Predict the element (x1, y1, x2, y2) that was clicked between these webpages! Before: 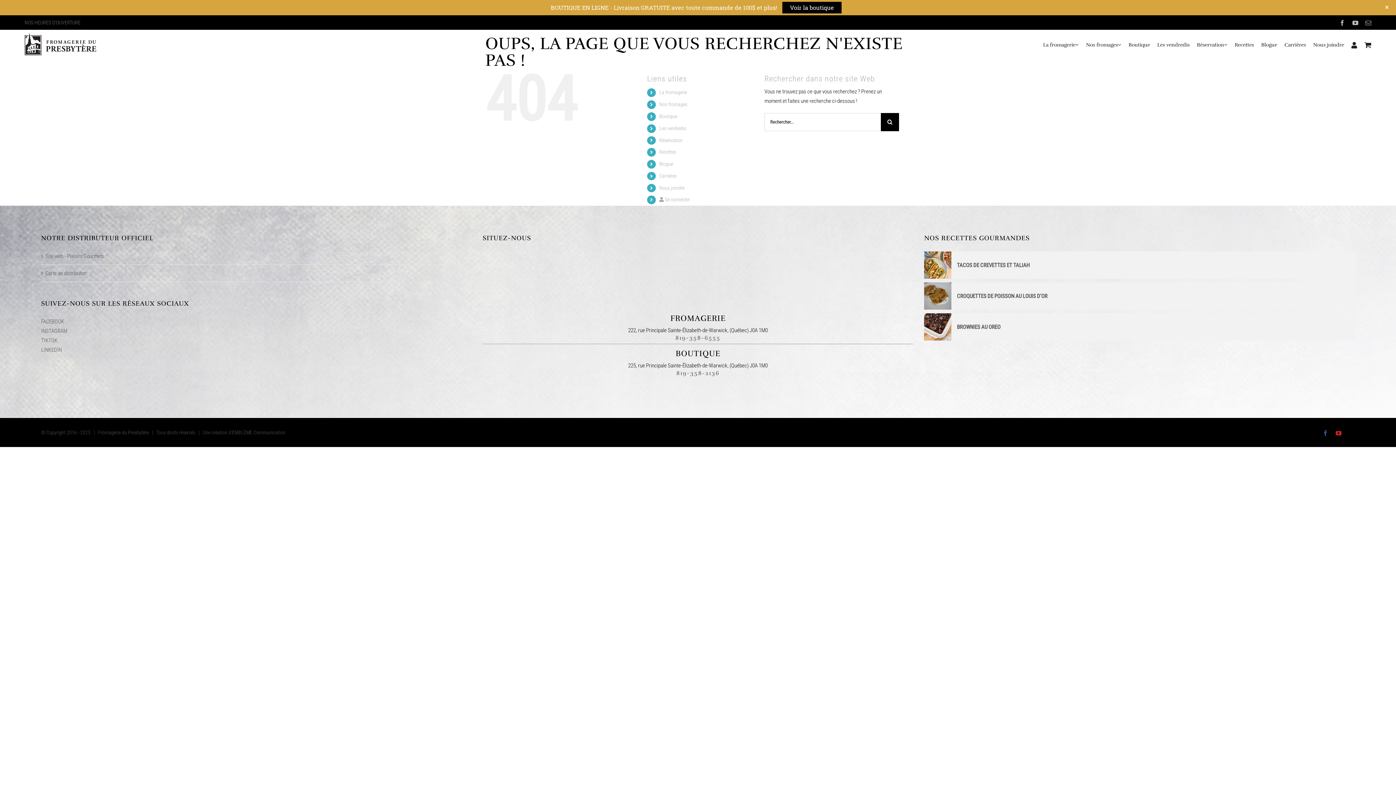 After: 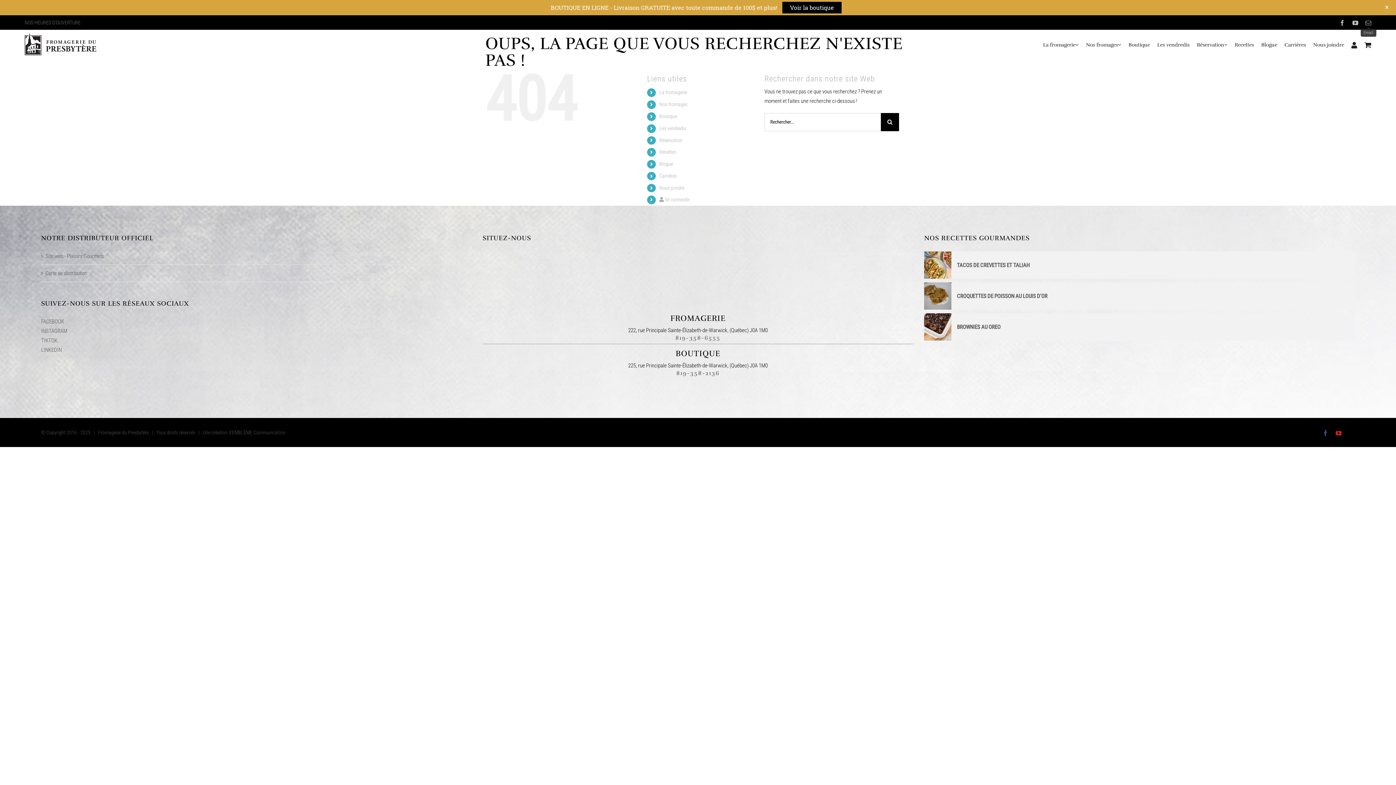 Action: bbox: (1365, 20, 1371, 25) label: Email